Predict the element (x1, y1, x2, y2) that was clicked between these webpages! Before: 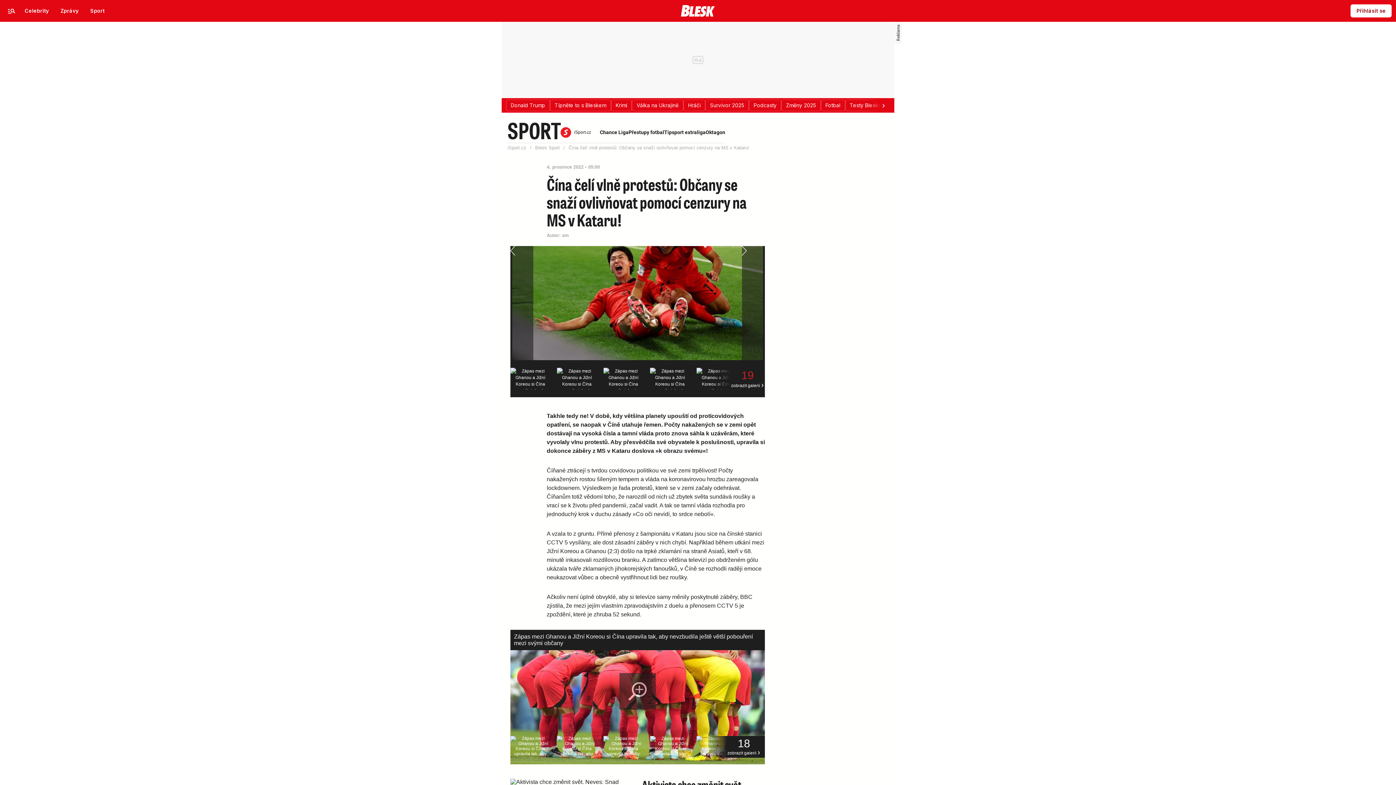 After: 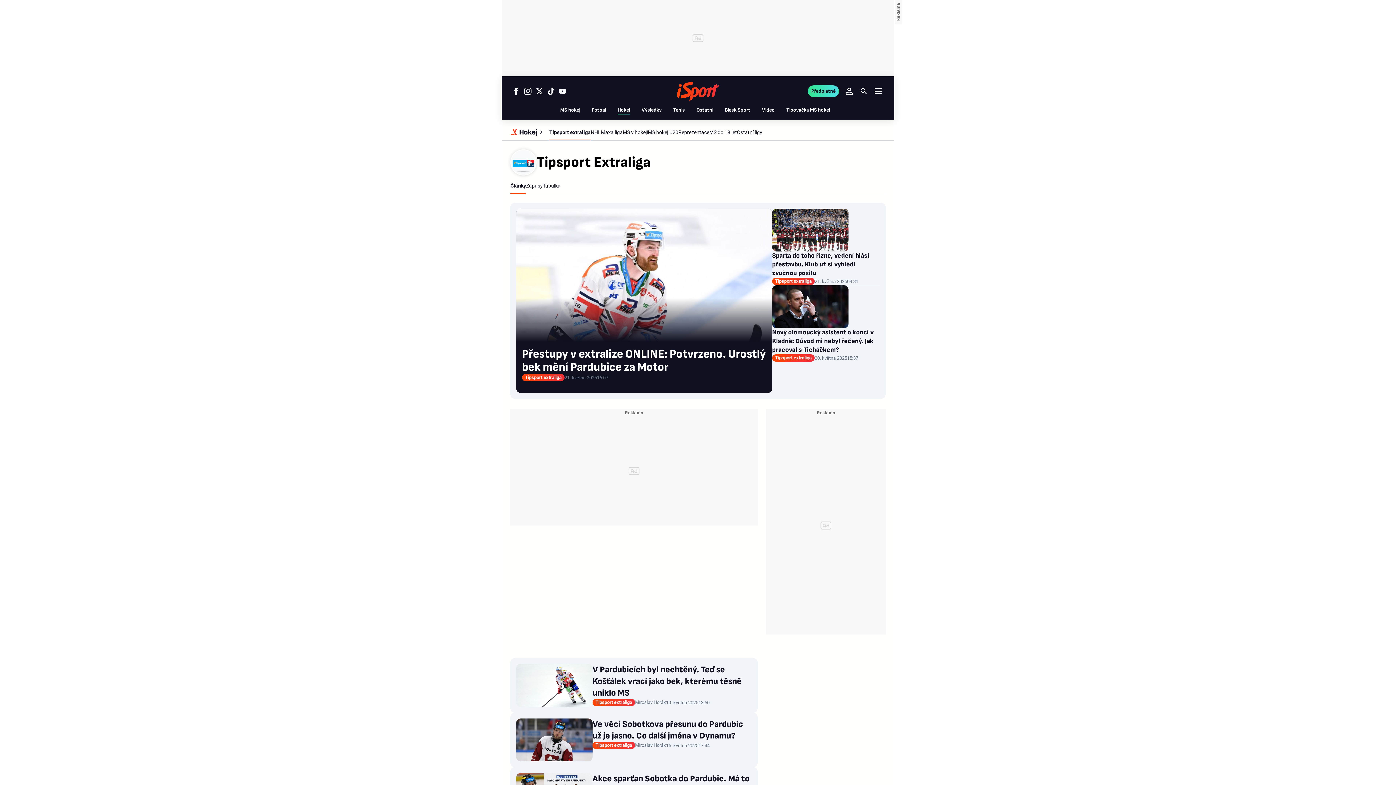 Action: bbox: (664, 129, 705, 135) label: Tipsport extraliga